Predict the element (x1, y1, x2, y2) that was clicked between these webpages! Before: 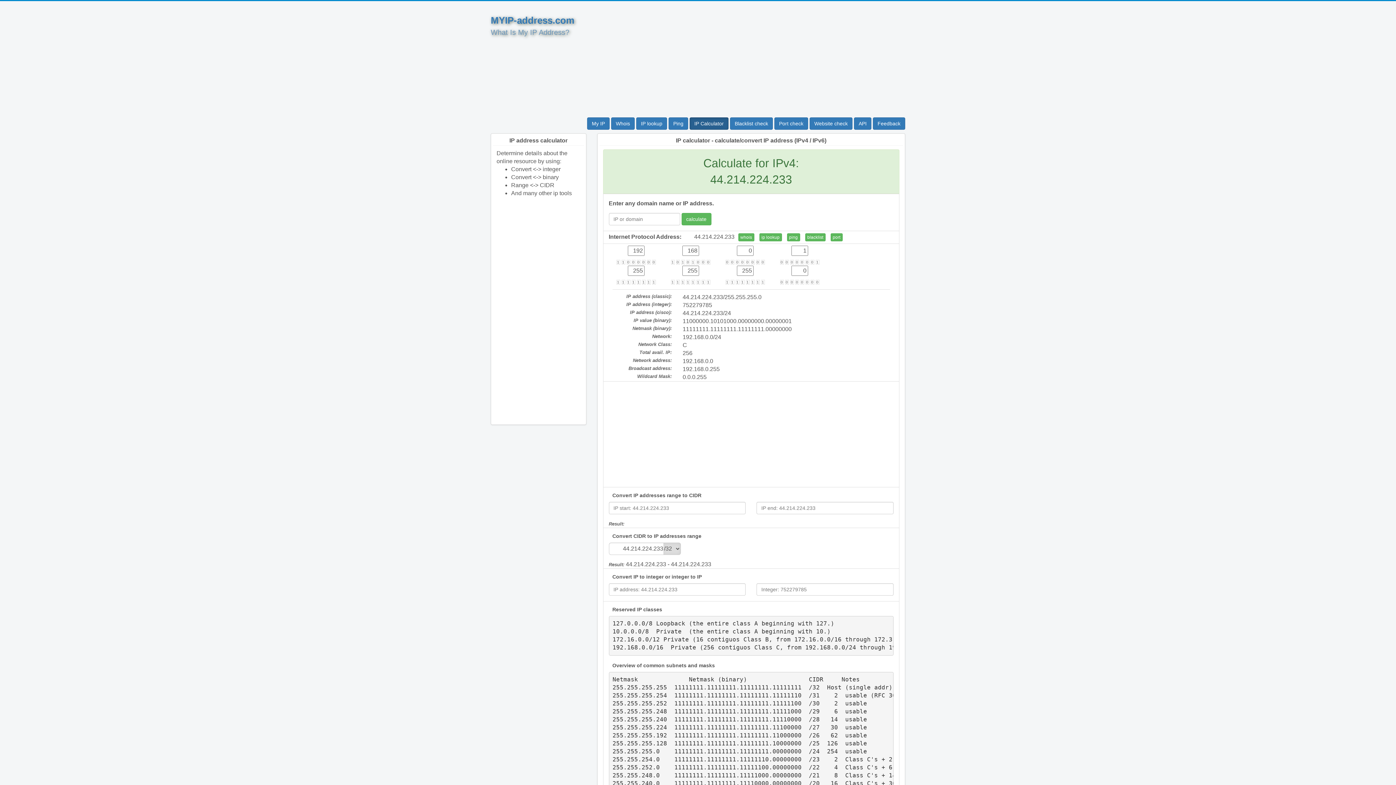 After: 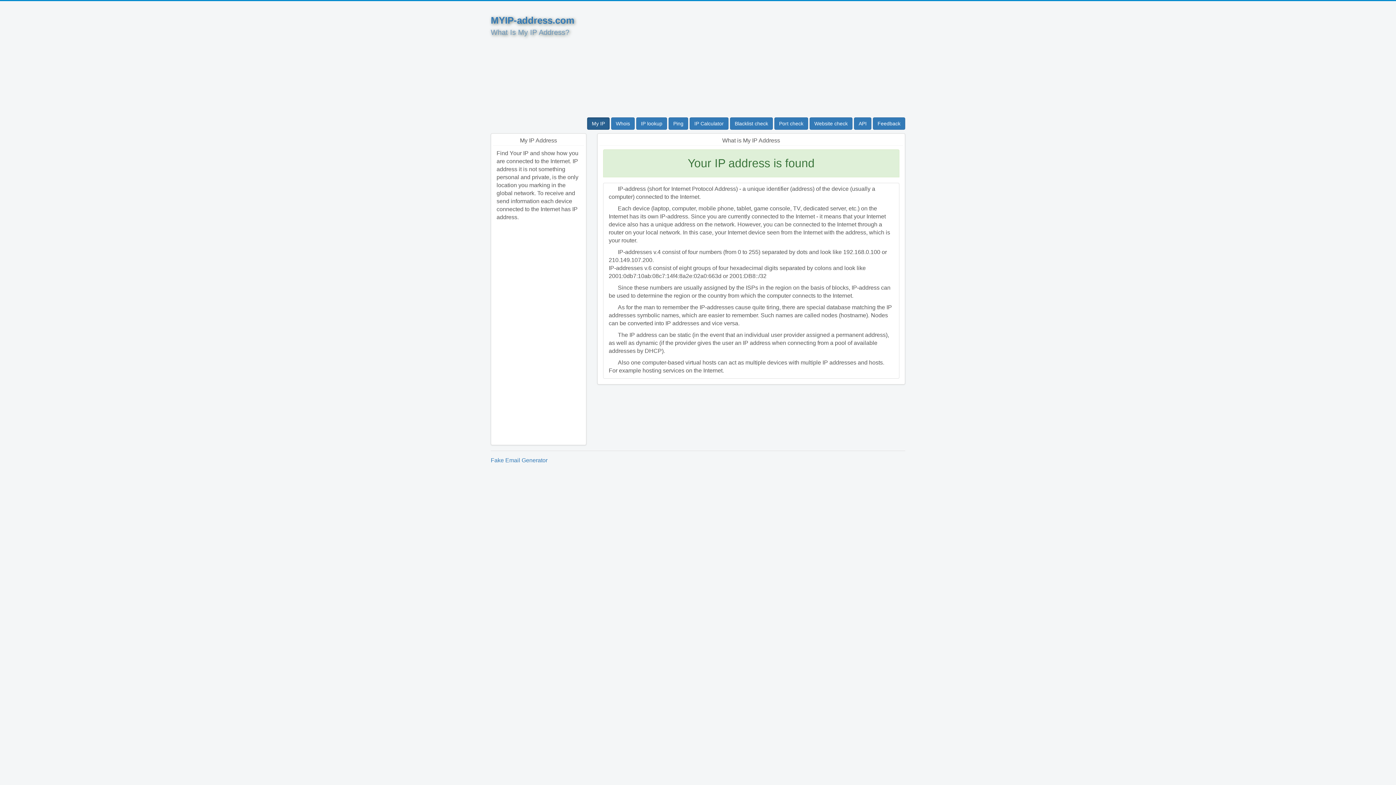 Action: label: My IP bbox: (587, 117, 609, 129)